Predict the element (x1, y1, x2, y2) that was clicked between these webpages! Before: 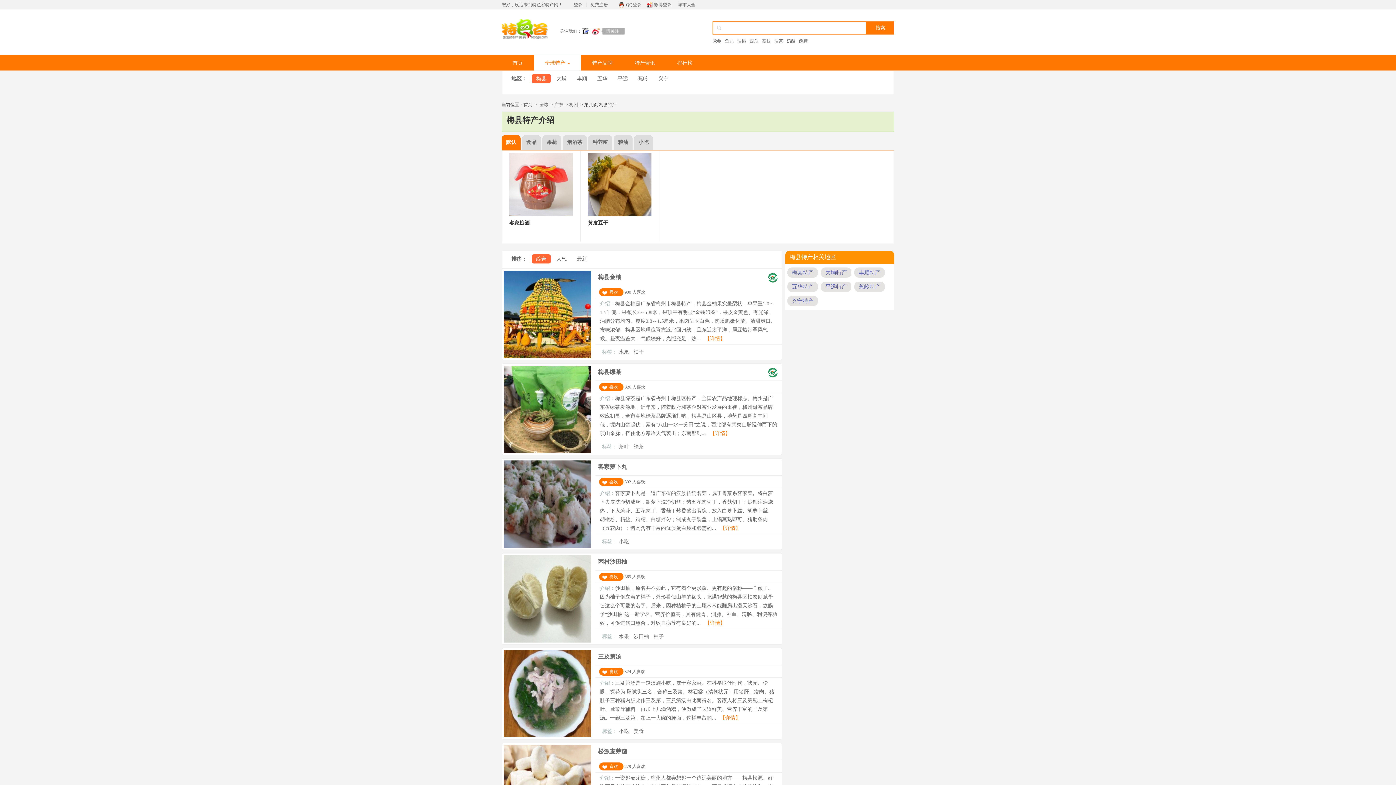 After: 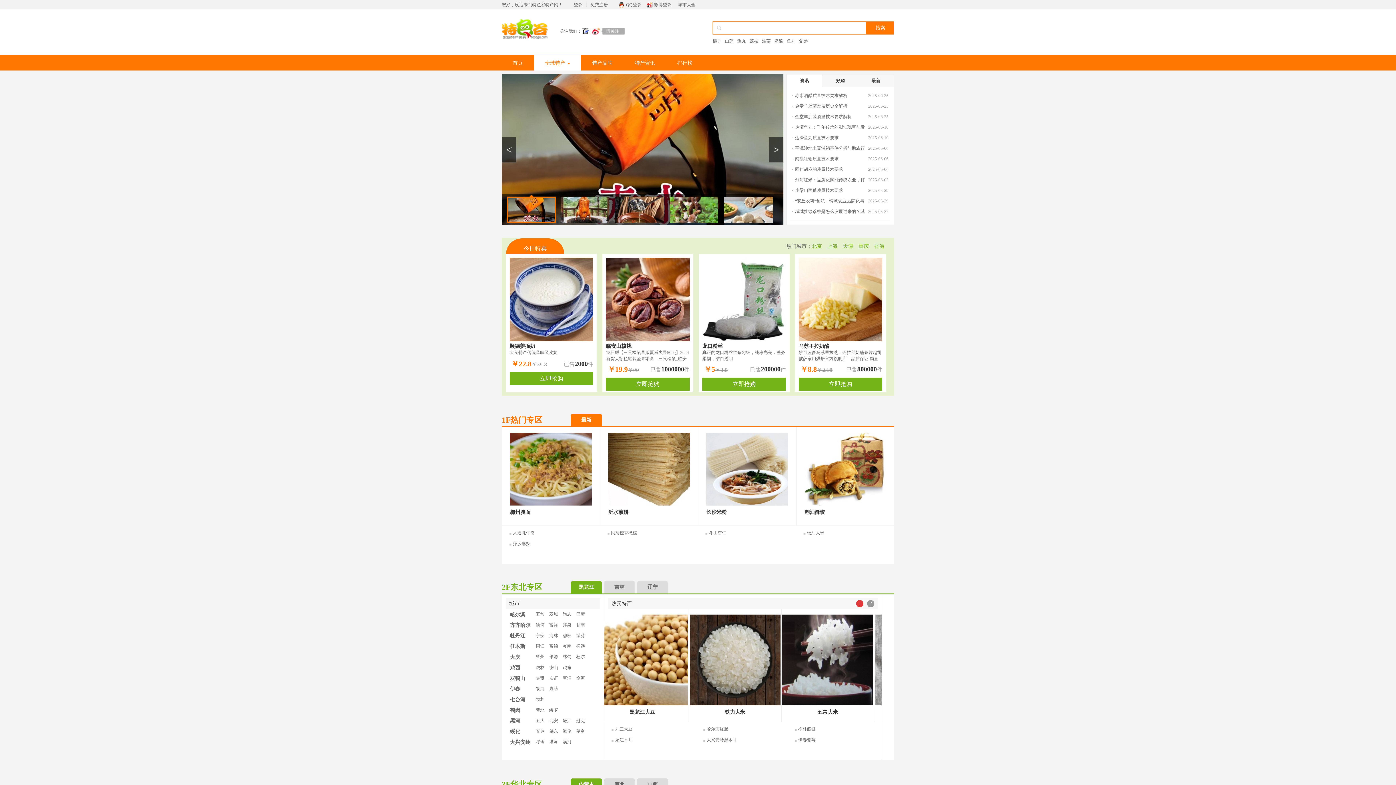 Action: label: 首页 bbox: (501, 55, 533, 70)